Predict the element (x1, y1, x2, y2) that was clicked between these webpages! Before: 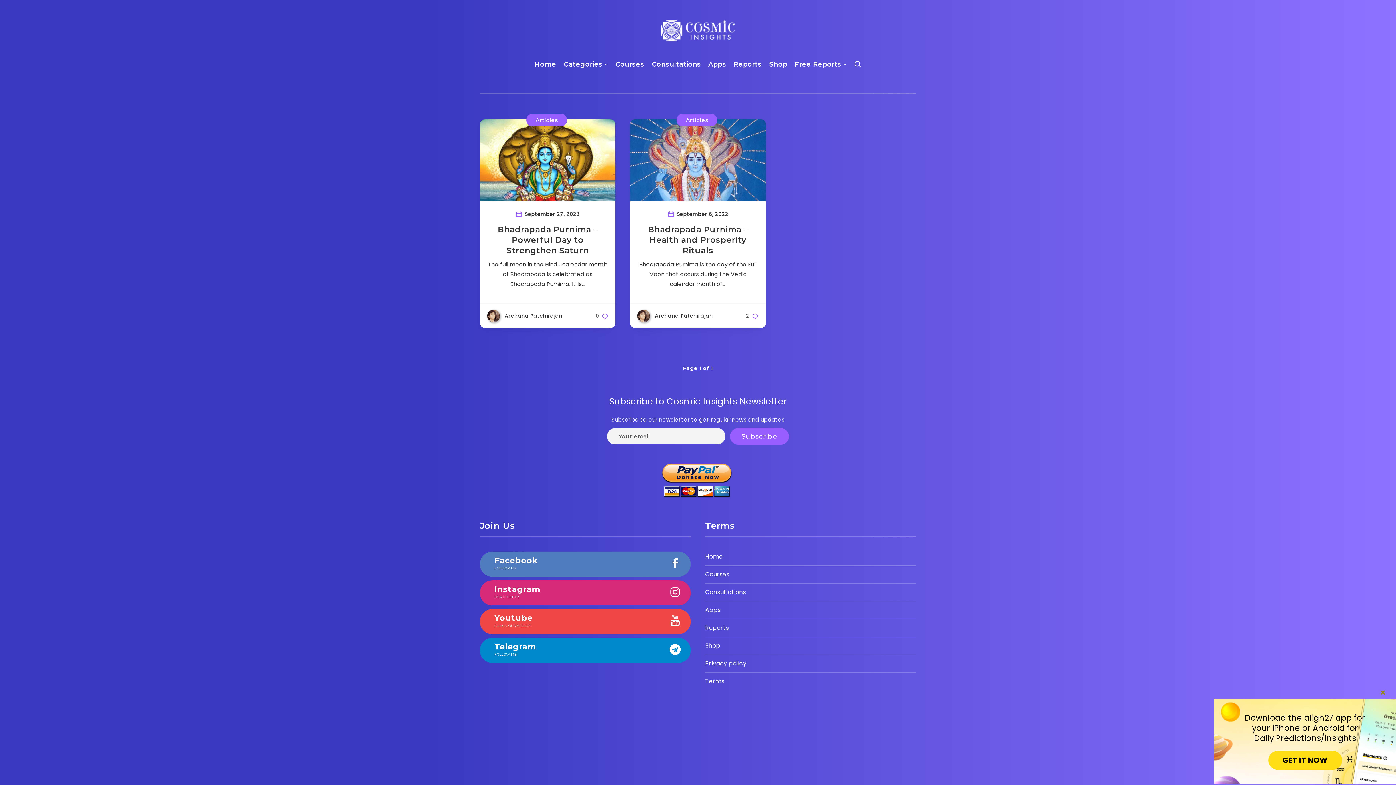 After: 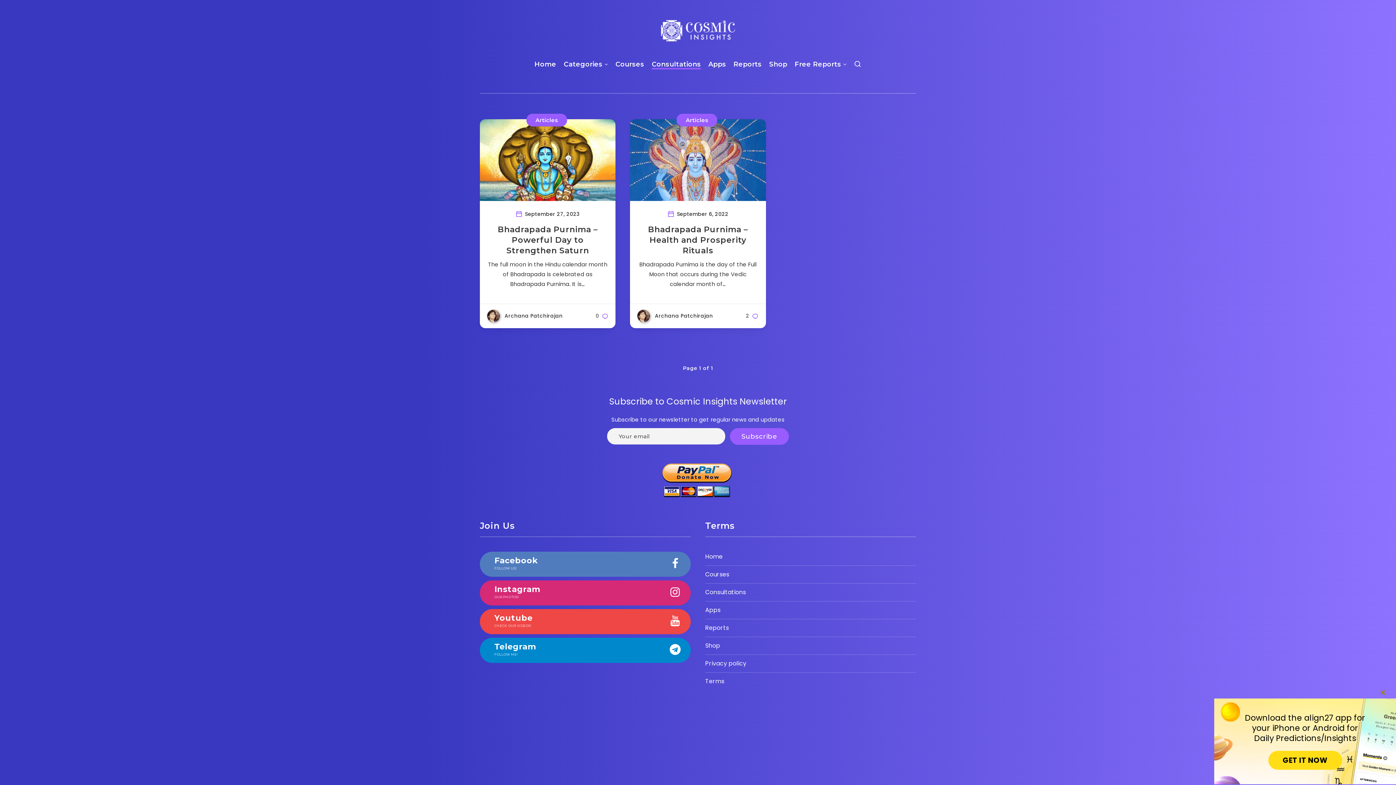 Action: bbox: (651, 59, 701, 70) label: Consultations